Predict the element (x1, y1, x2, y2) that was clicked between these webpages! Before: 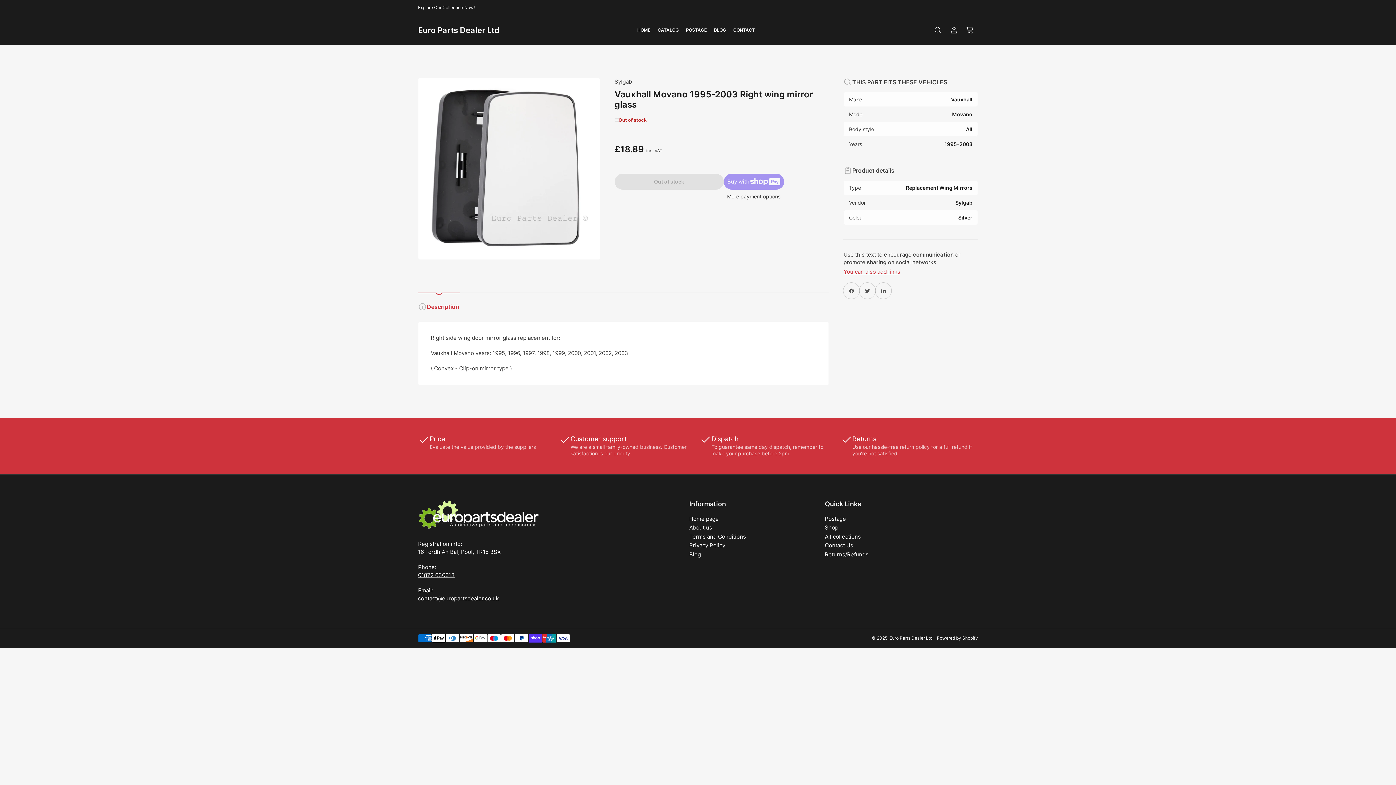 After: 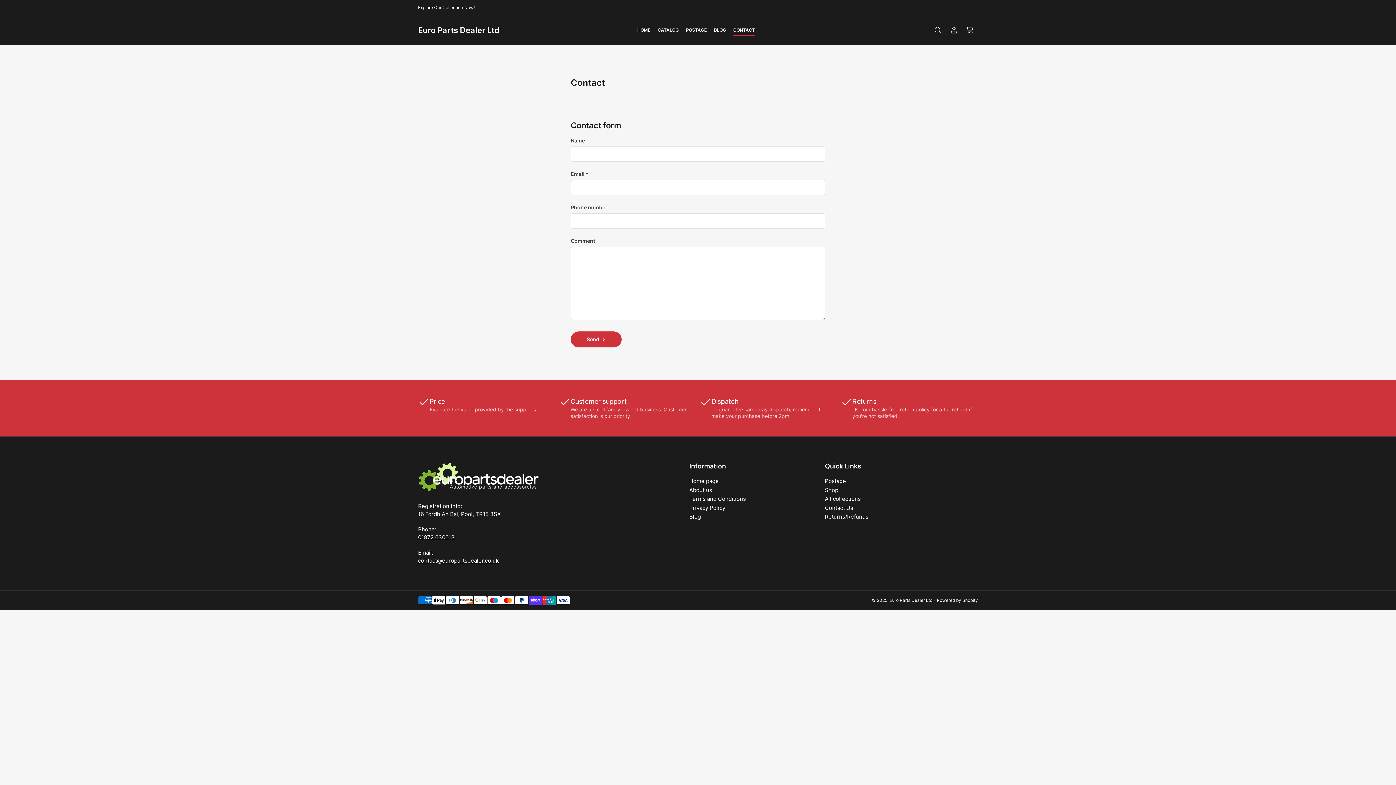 Action: bbox: (825, 542, 853, 549) label: Contact Us